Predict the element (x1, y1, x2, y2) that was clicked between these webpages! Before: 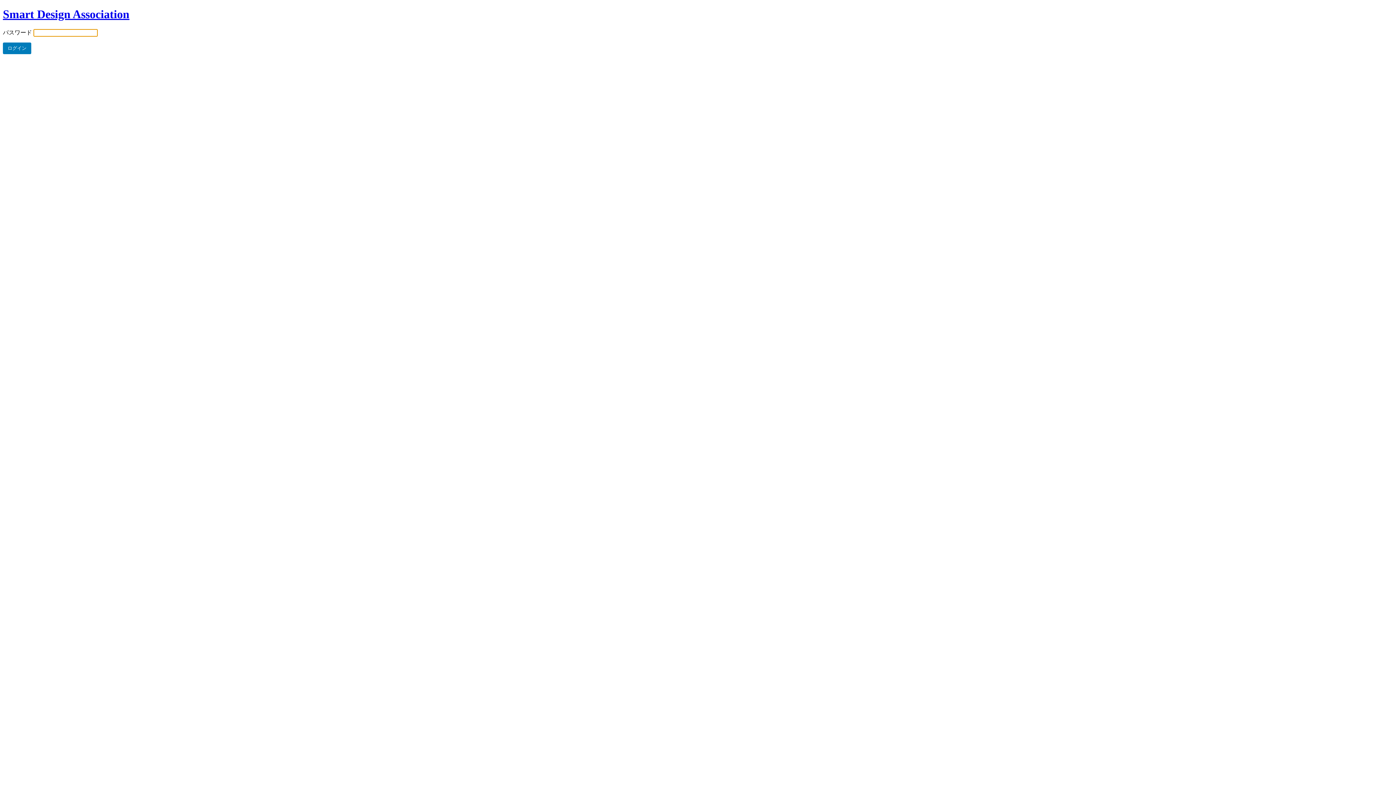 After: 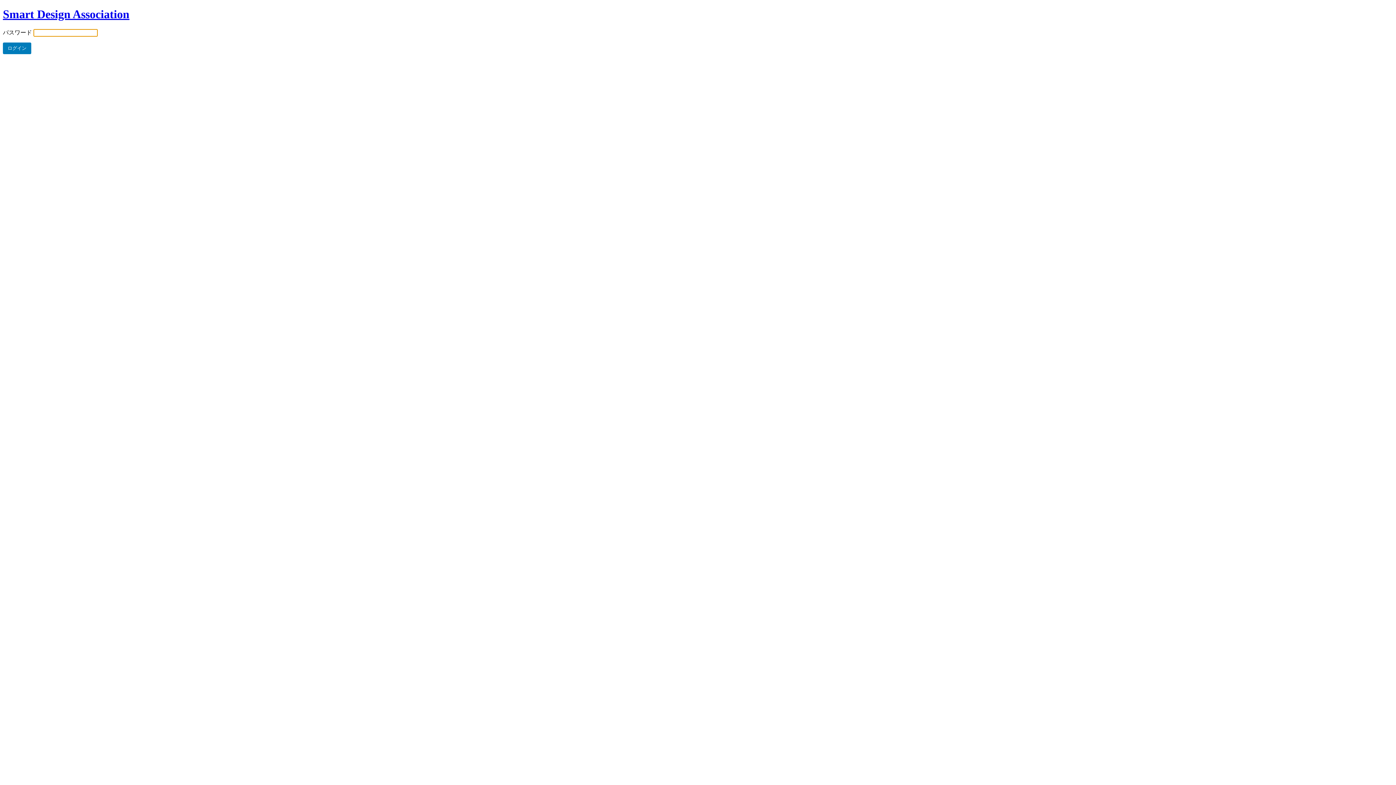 Action: label: Smart Design Association bbox: (2, 7, 129, 20)